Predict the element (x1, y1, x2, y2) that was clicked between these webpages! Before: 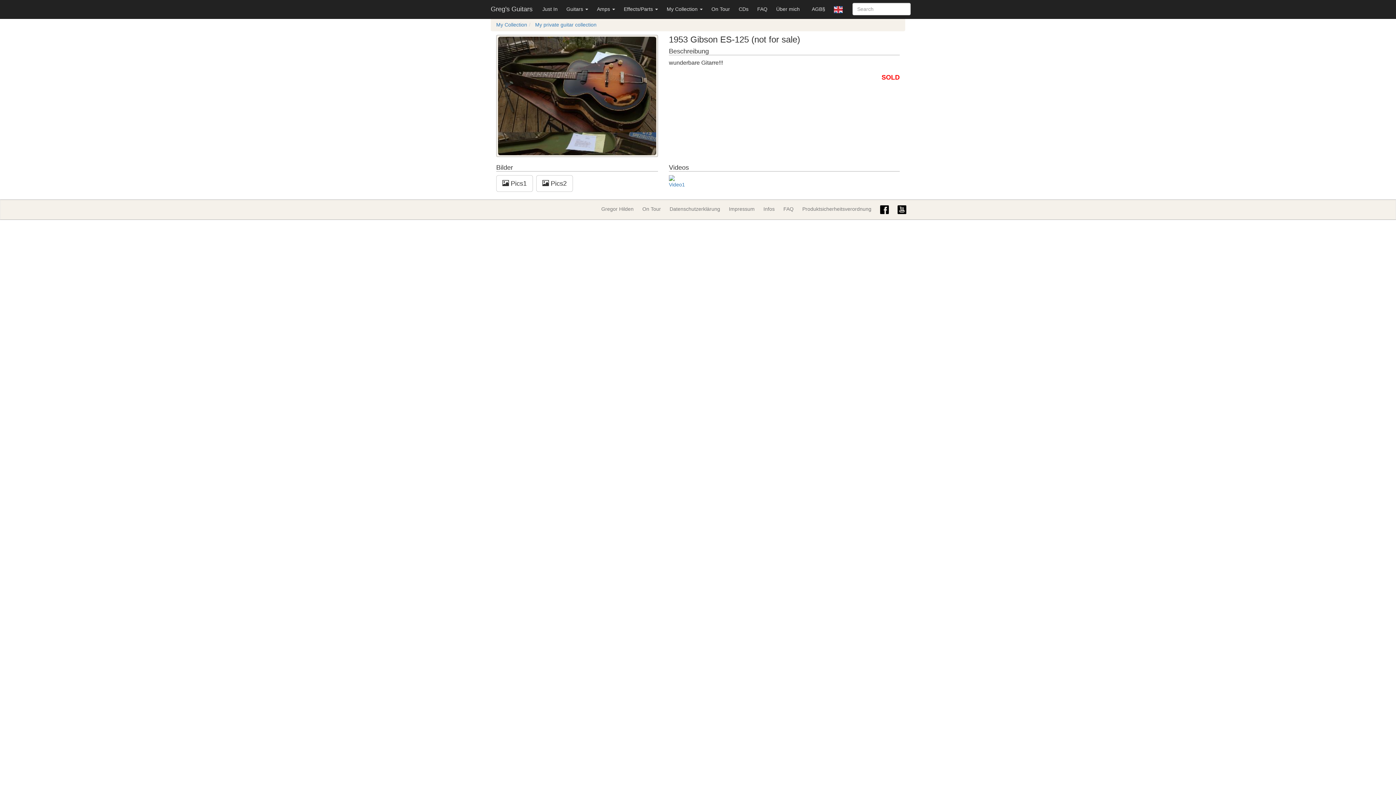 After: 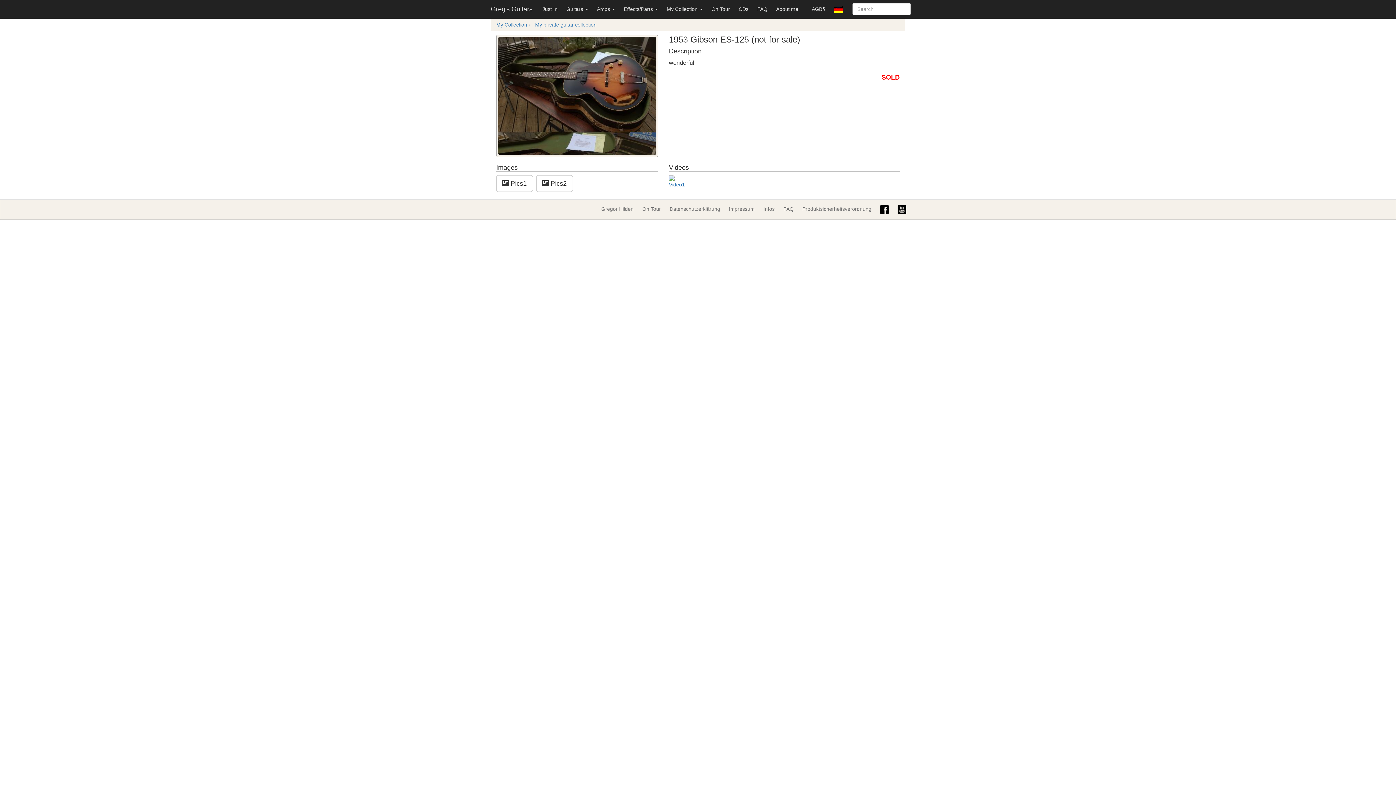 Action: bbox: (829, 0, 847, 18)